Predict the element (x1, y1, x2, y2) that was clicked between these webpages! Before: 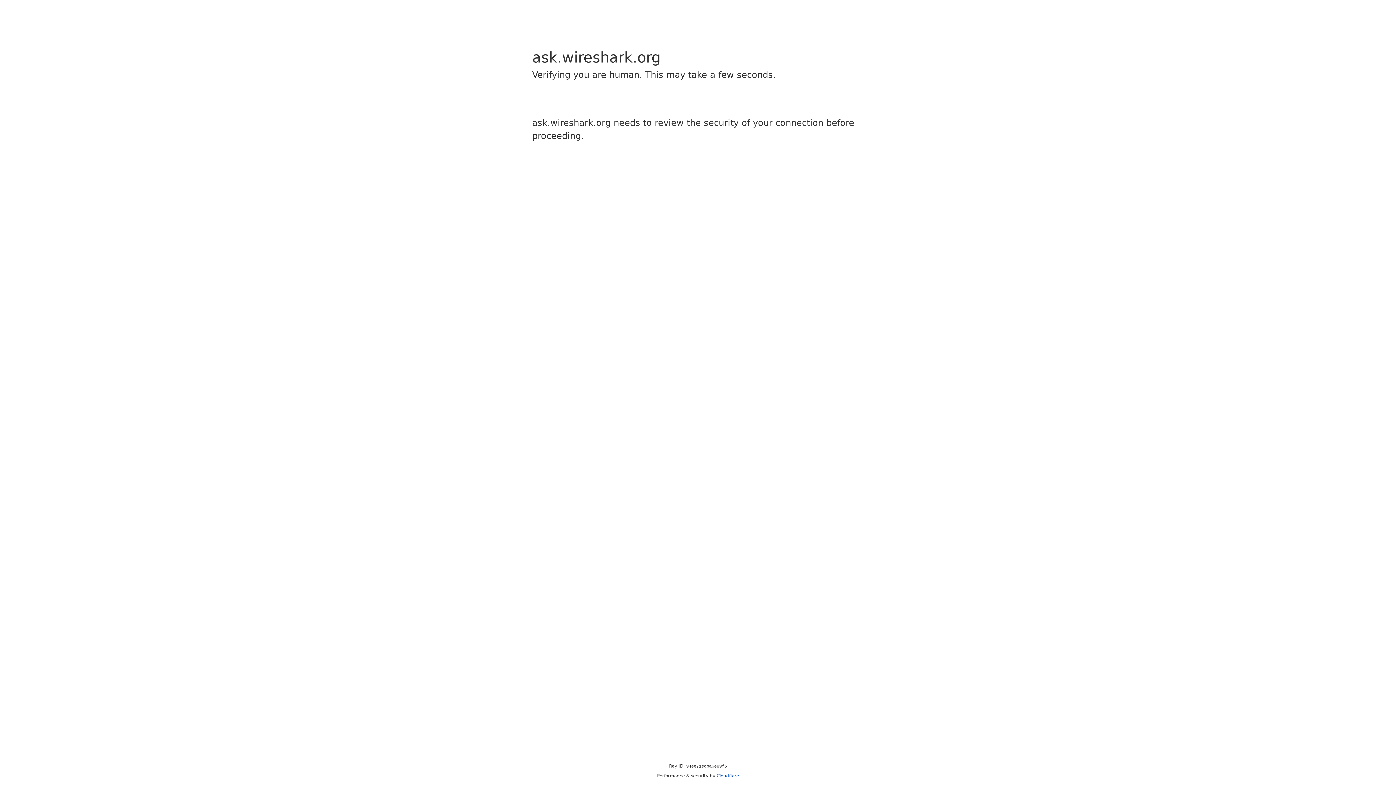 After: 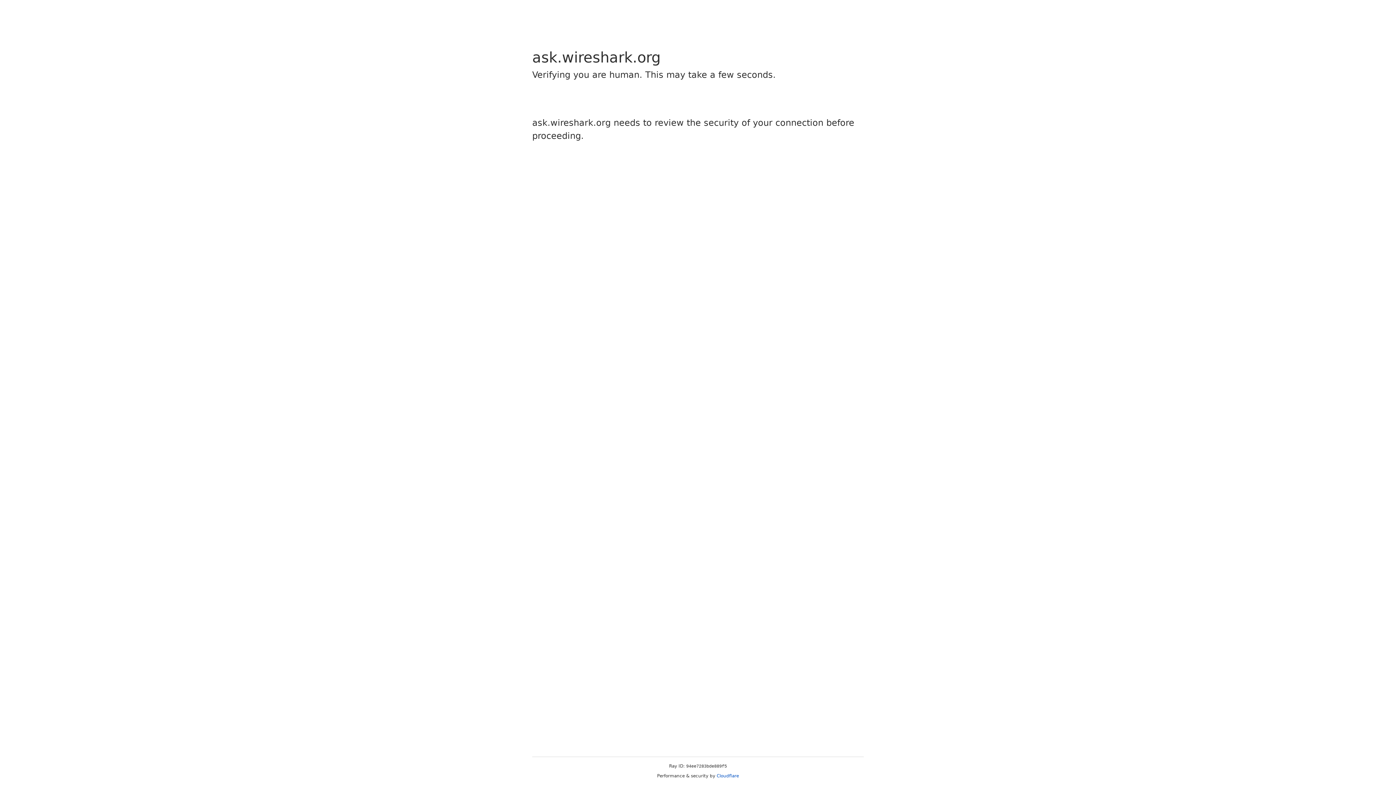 Action: bbox: (716, 773, 739, 778) label: Cloudflare